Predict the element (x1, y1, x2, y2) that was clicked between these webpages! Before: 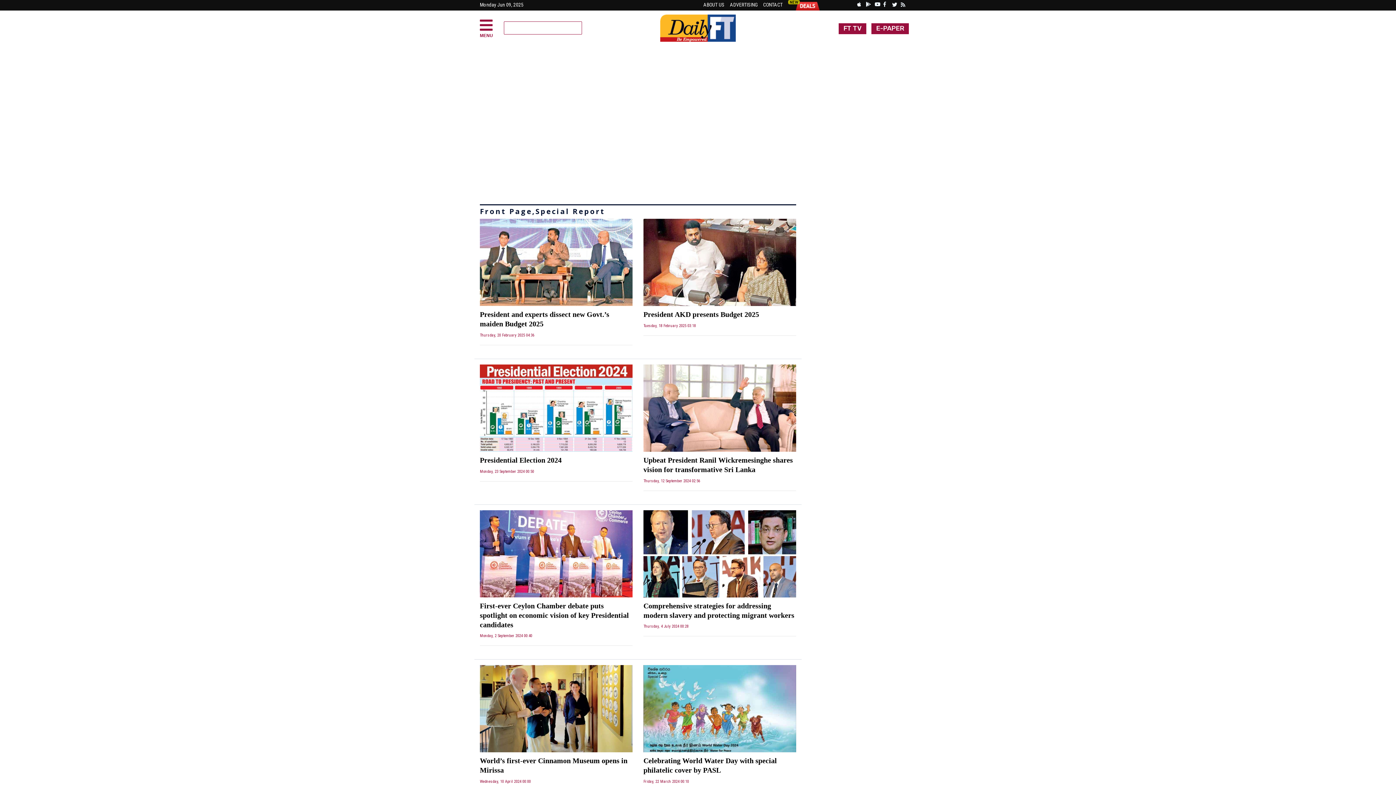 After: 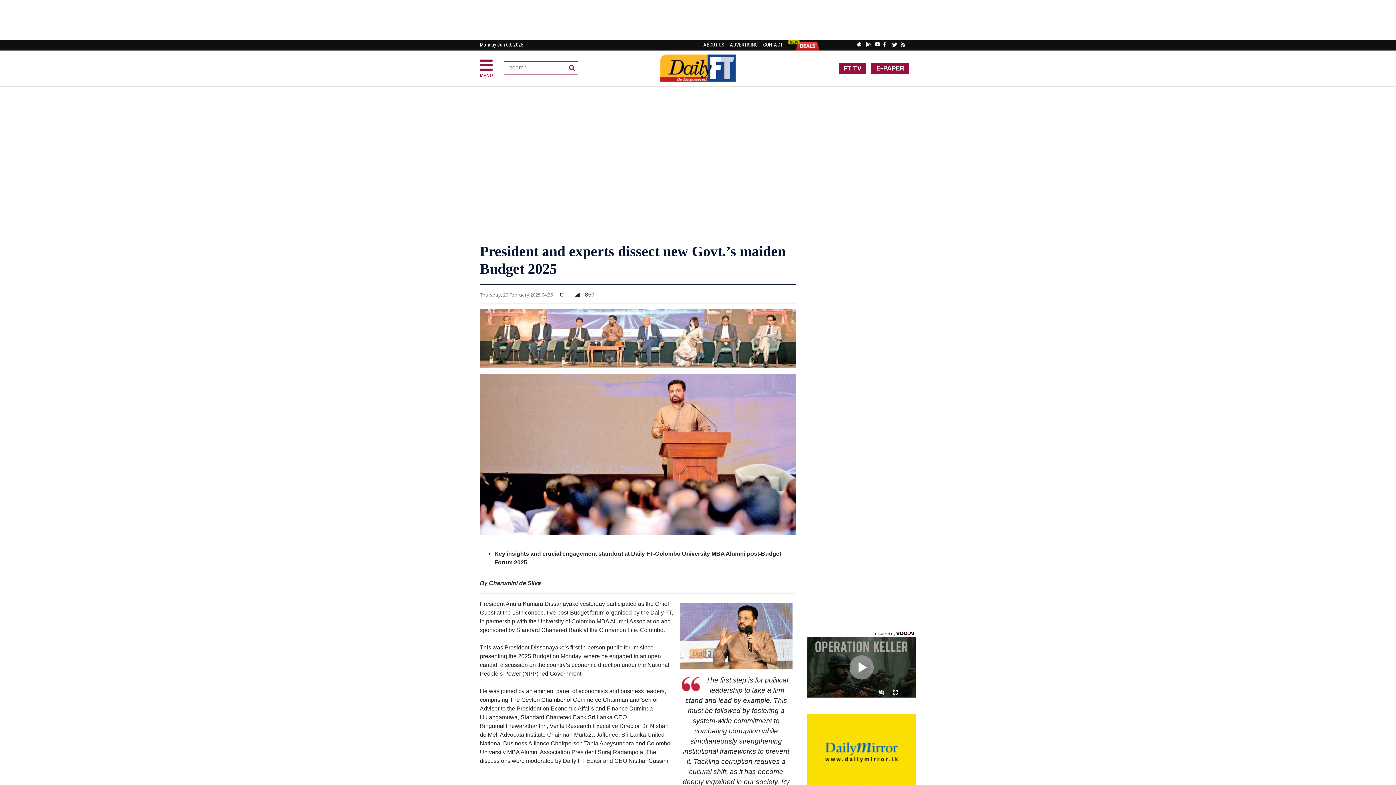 Action: bbox: (480, 258, 632, 265)